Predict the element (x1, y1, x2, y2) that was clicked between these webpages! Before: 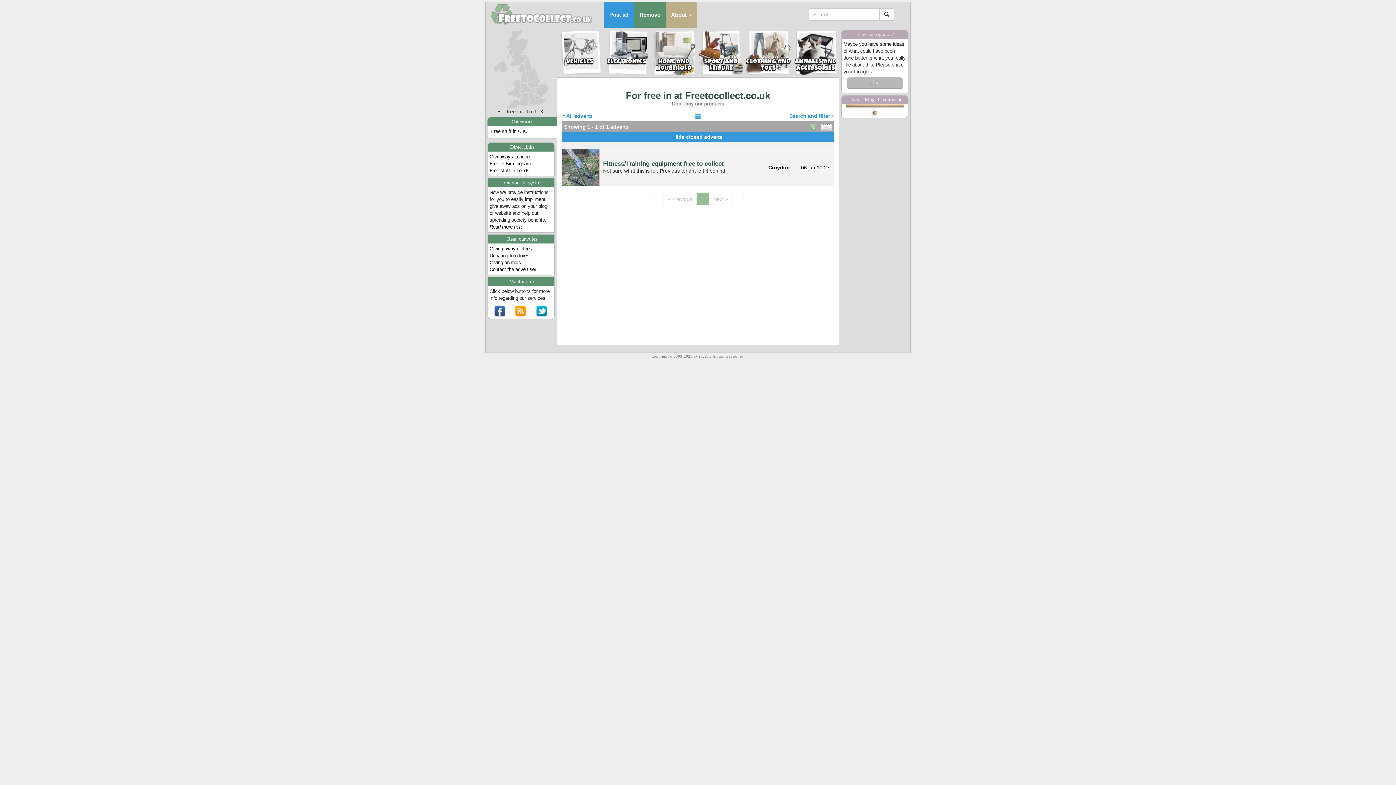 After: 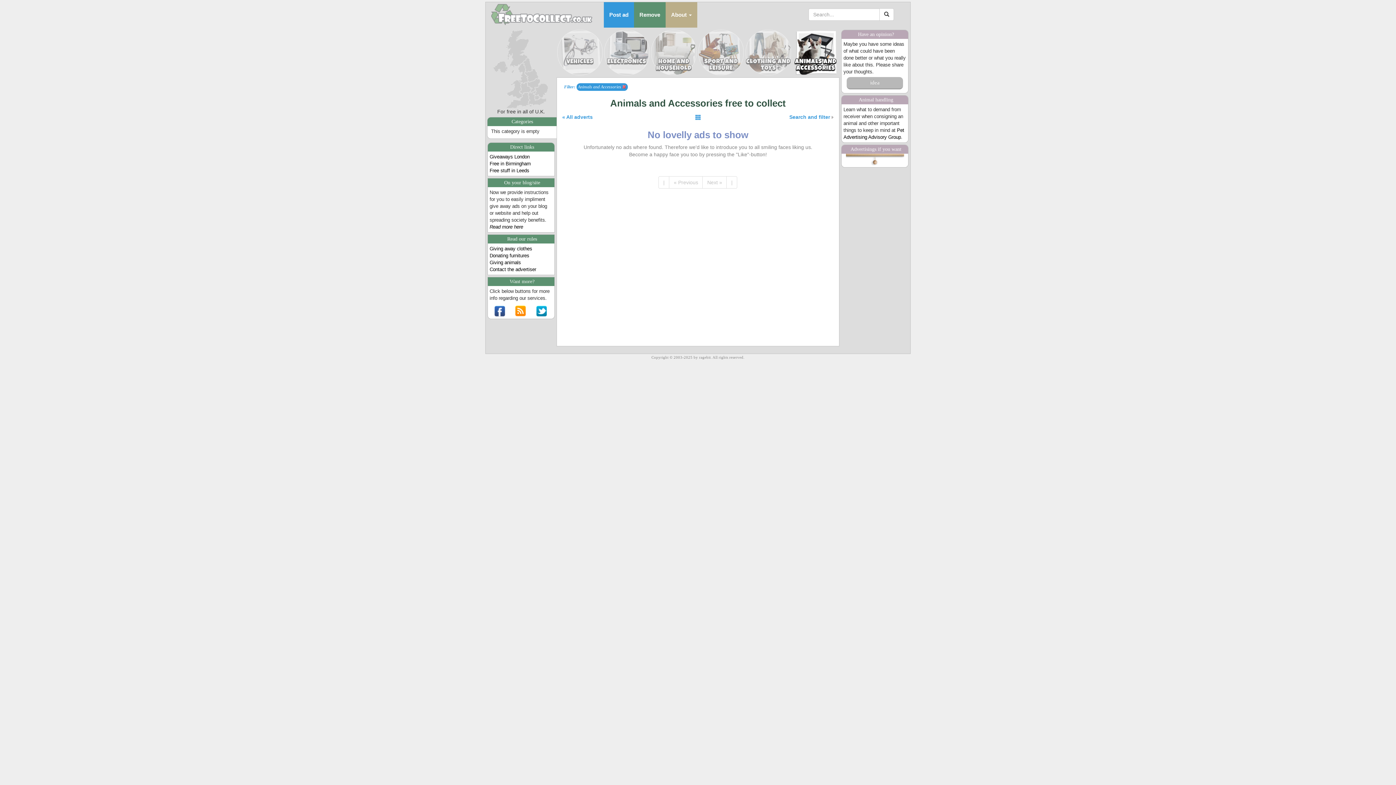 Action: bbox: (792, 29, 839, 77) label: ANIMALS AND ACCESSORIES